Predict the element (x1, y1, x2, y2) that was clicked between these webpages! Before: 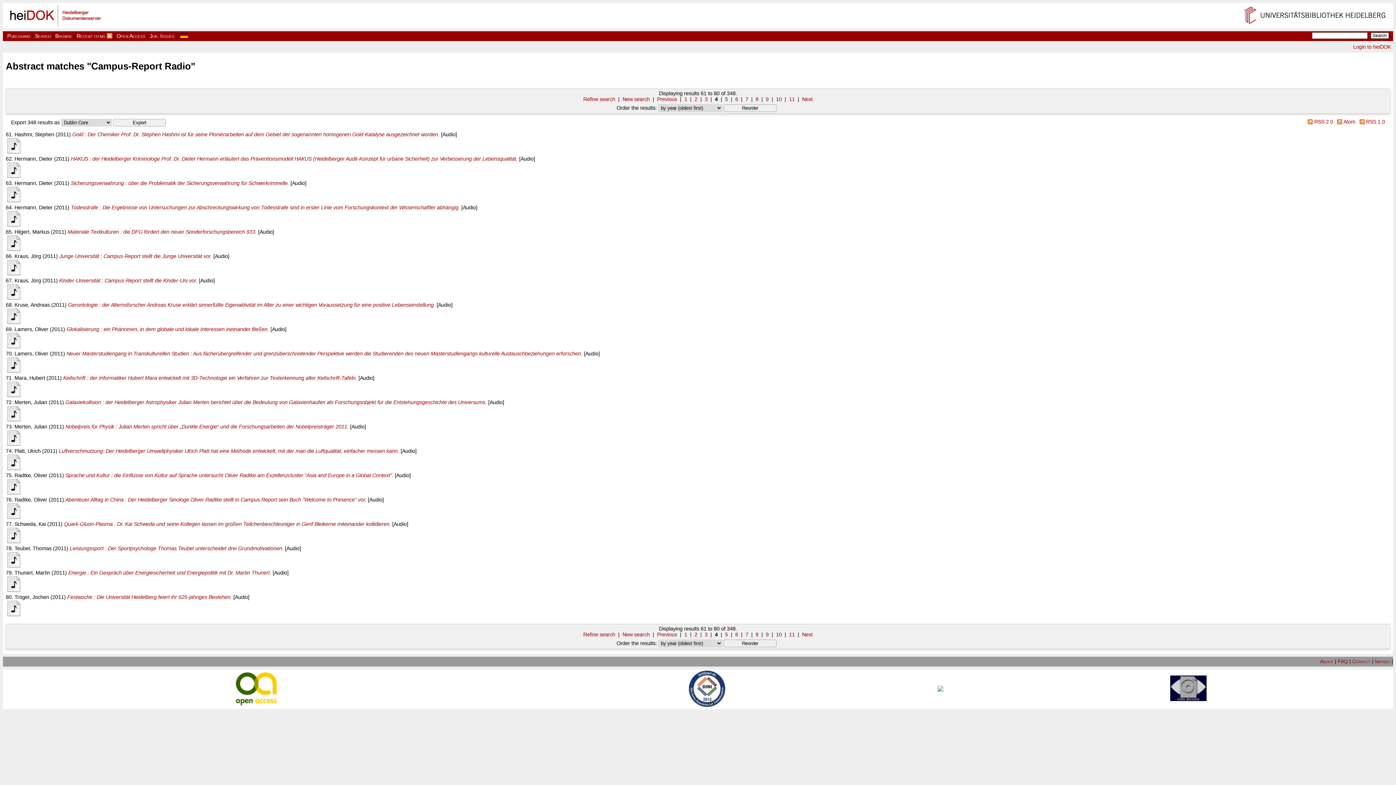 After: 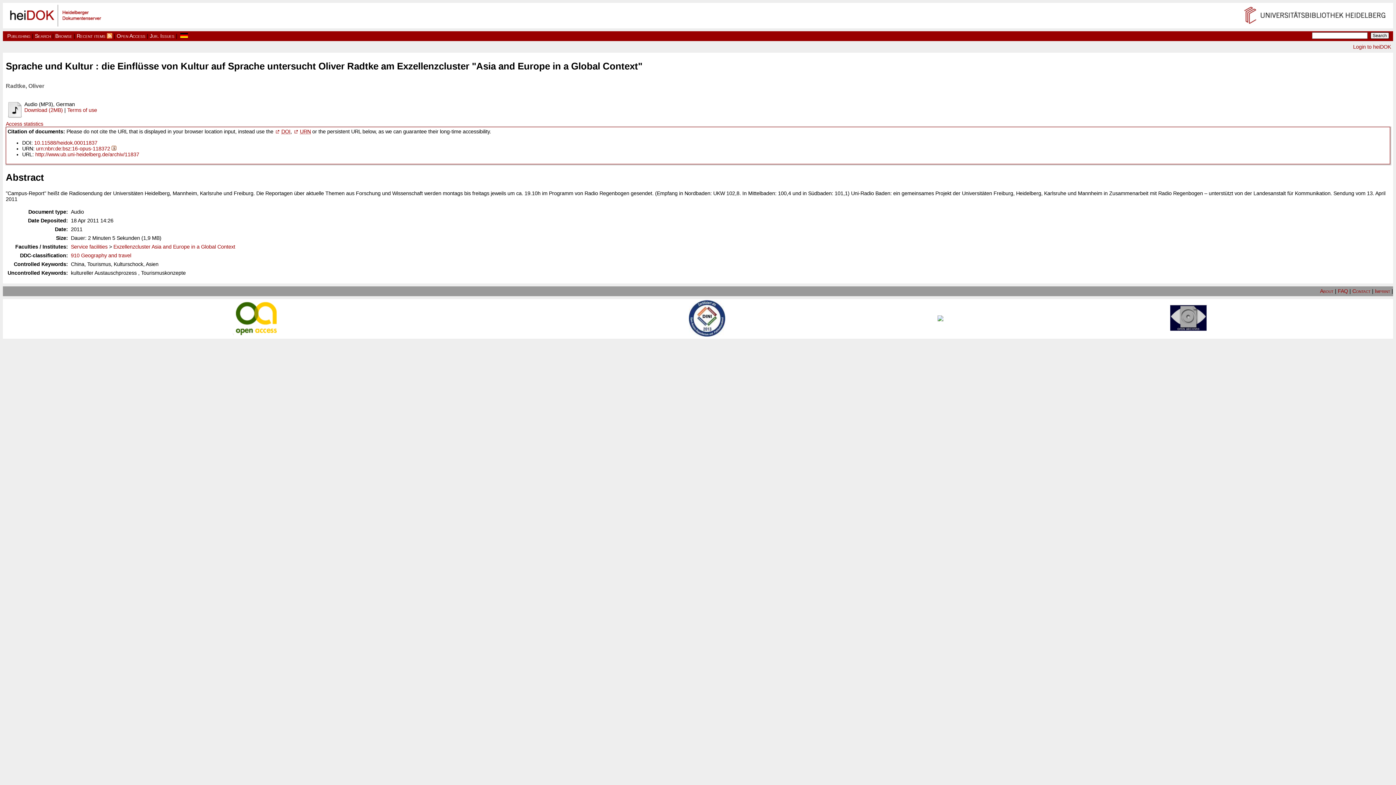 Action: label: Sprache und Kultur : die Einflüsse von Kultur auf Sprache untersucht Oliver Radtke am Exzellenzcluster "Asia and Europe in a Global Context". bbox: (65, 472, 393, 478)